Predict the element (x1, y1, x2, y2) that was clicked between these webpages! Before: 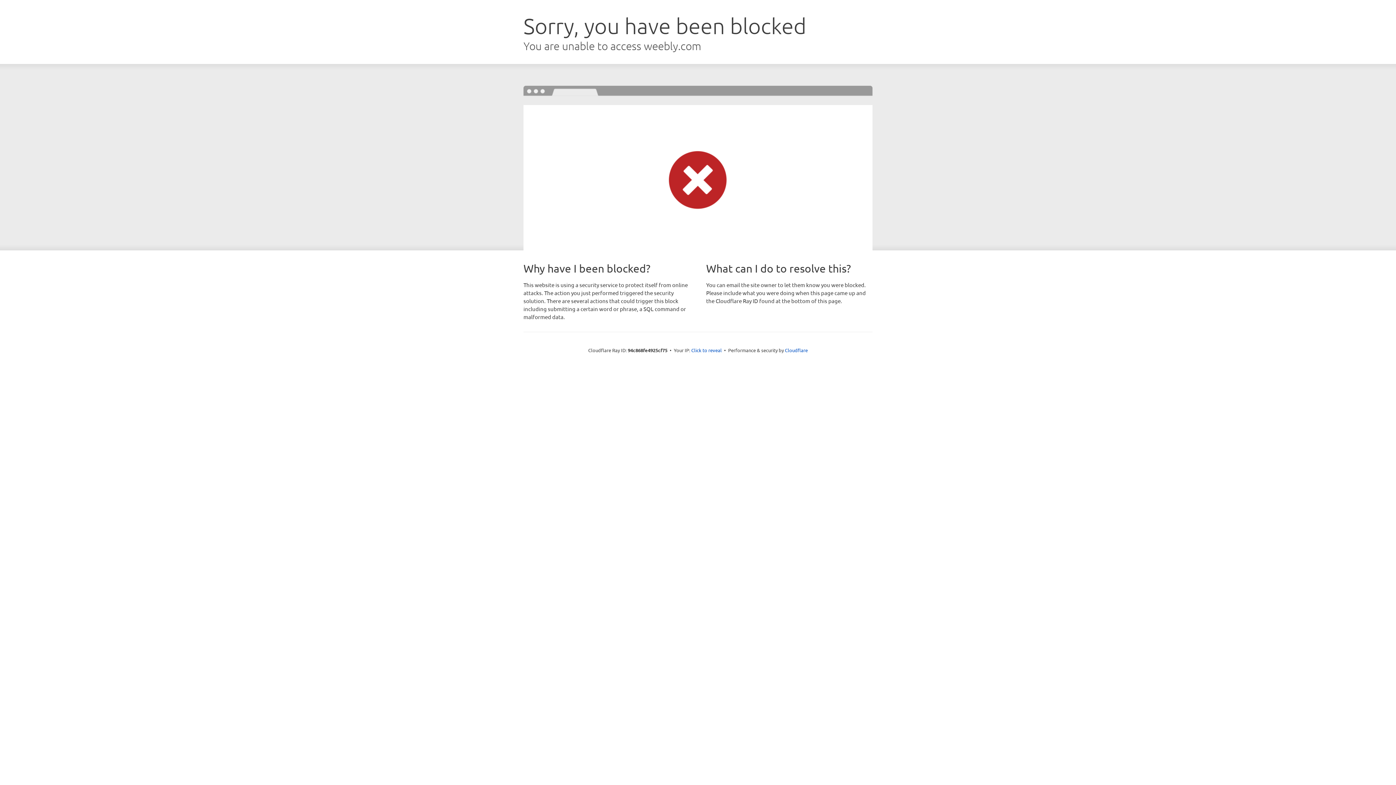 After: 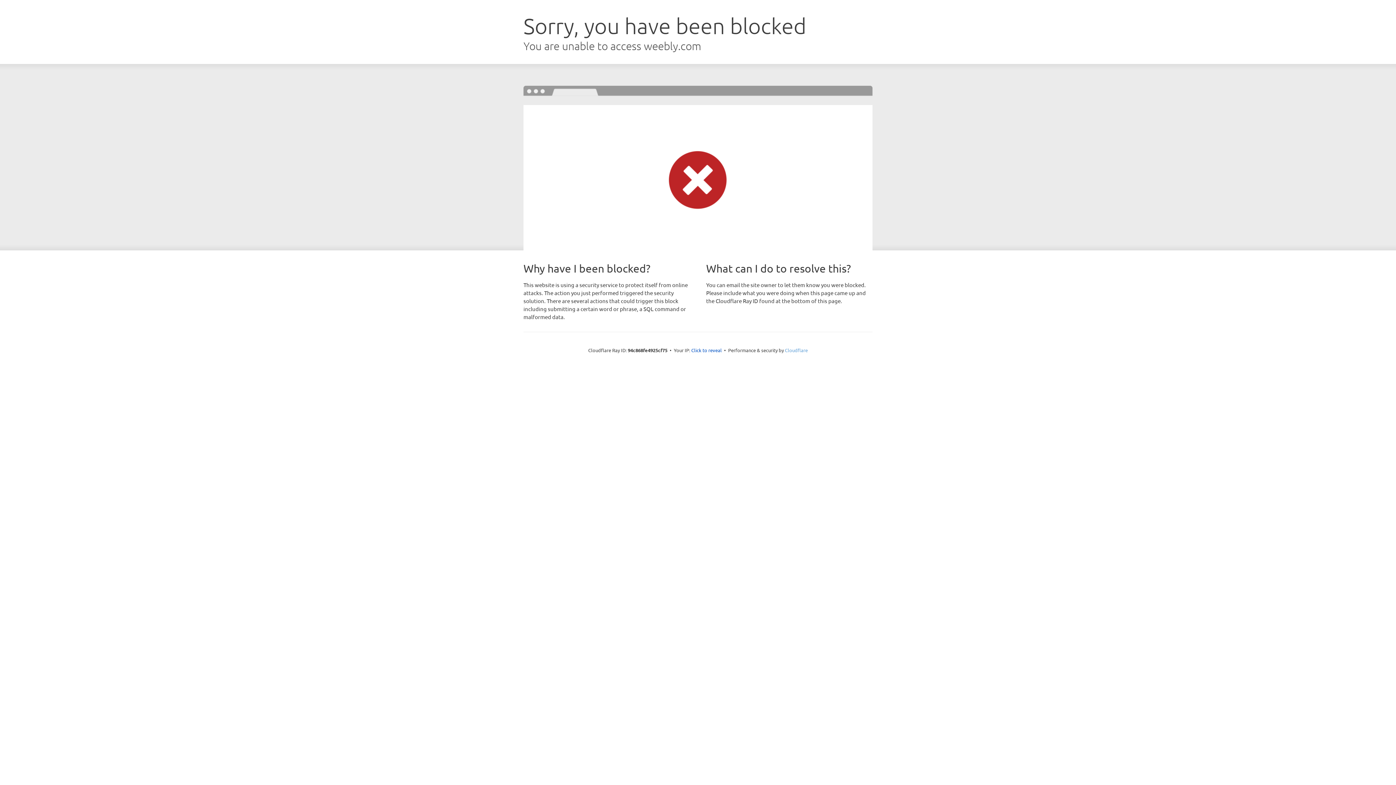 Action: bbox: (785, 347, 808, 353) label: Cloudflare